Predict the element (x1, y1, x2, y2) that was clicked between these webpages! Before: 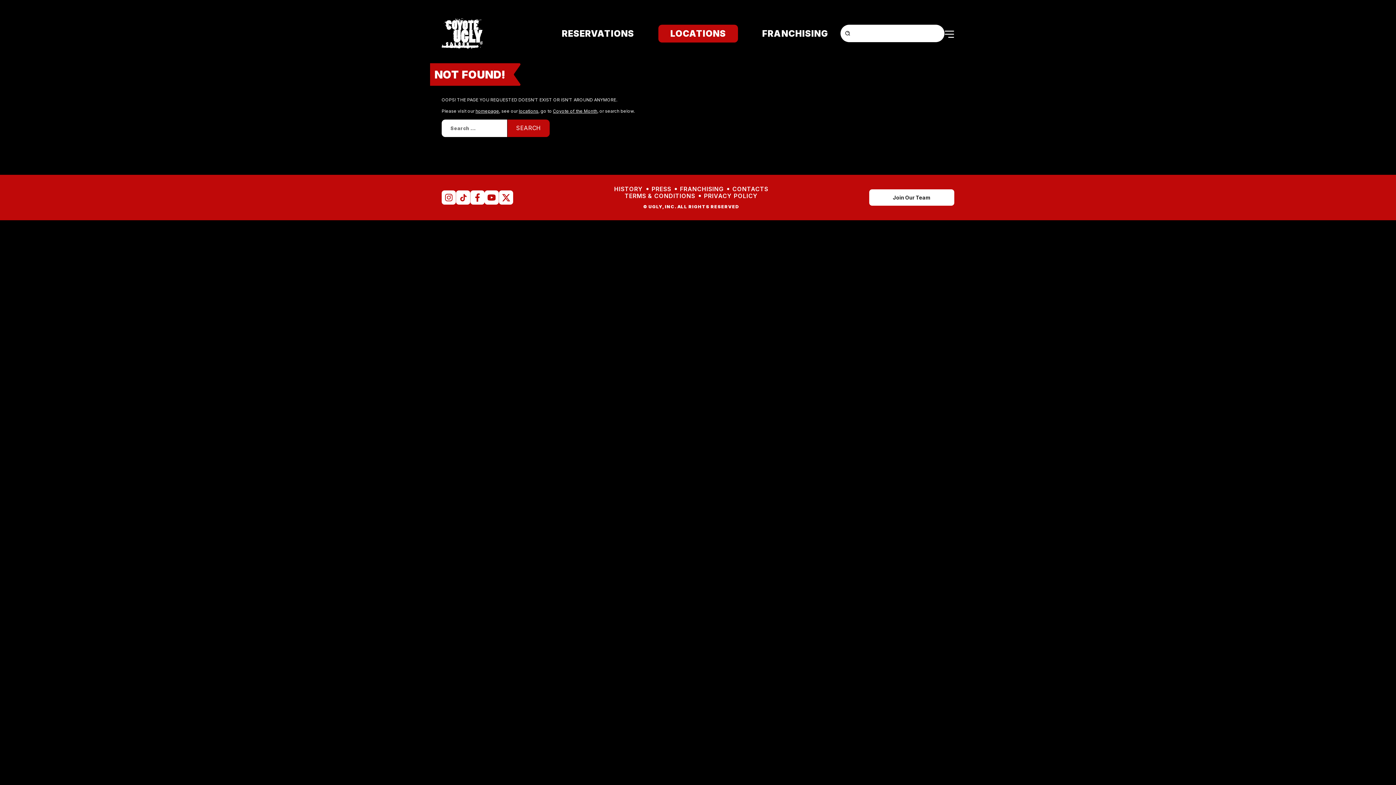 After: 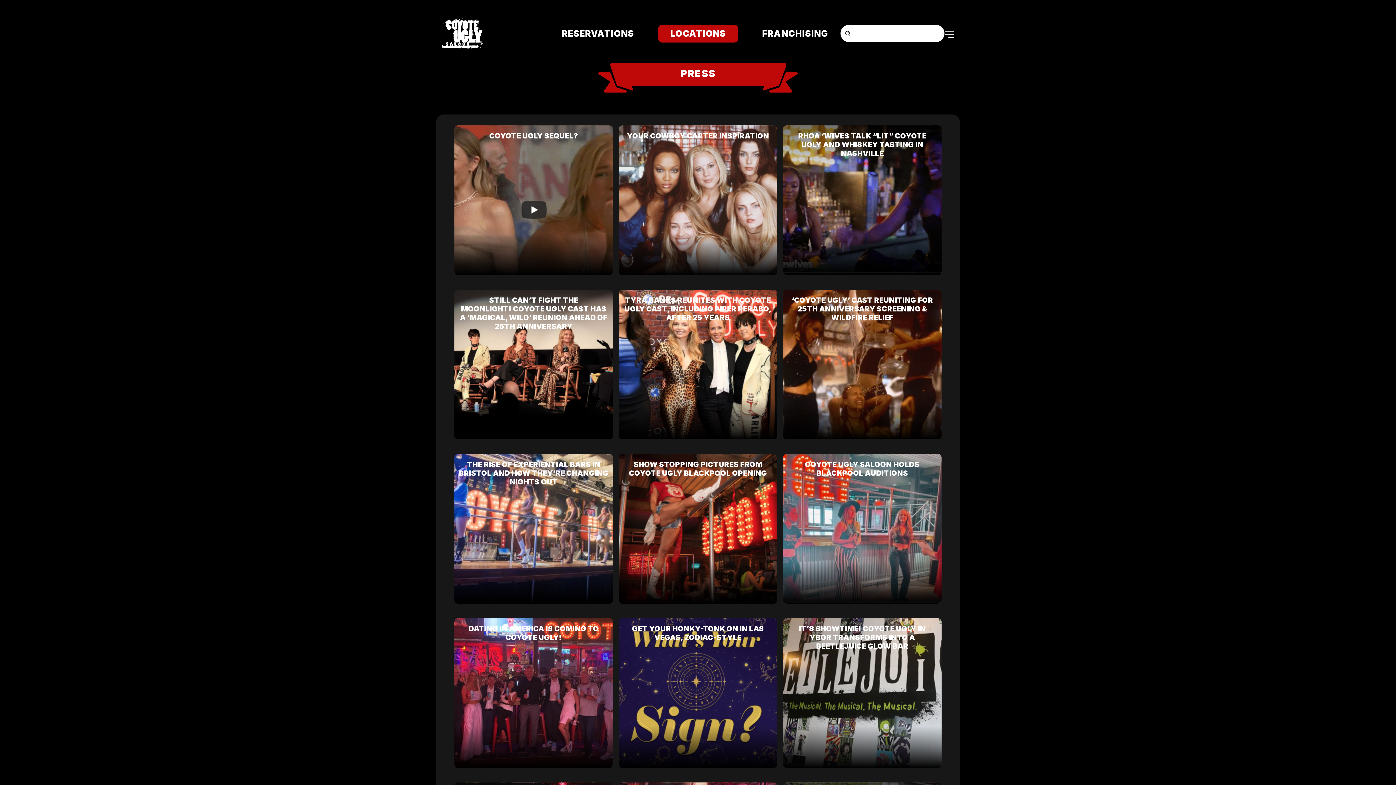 Action: bbox: (651, 185, 671, 192) label: PRESS